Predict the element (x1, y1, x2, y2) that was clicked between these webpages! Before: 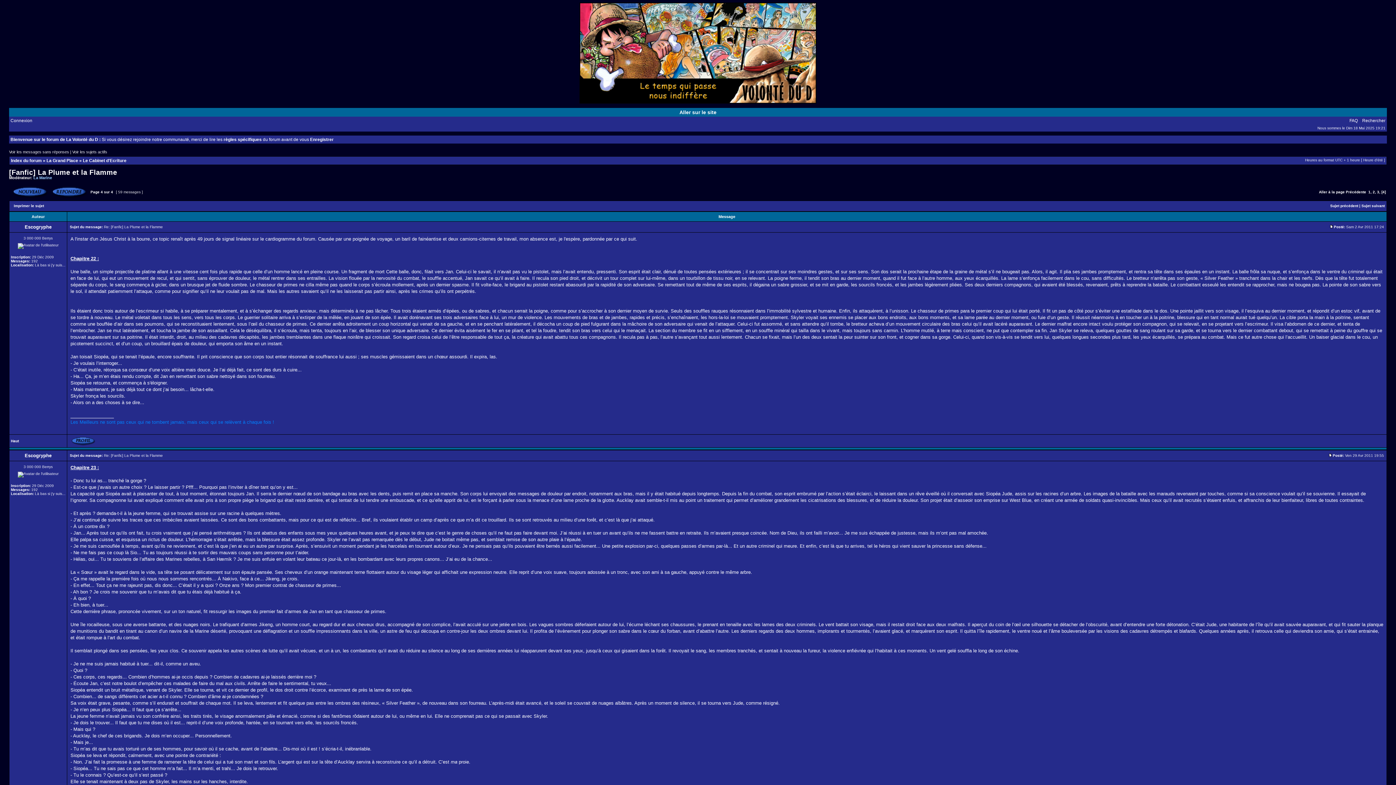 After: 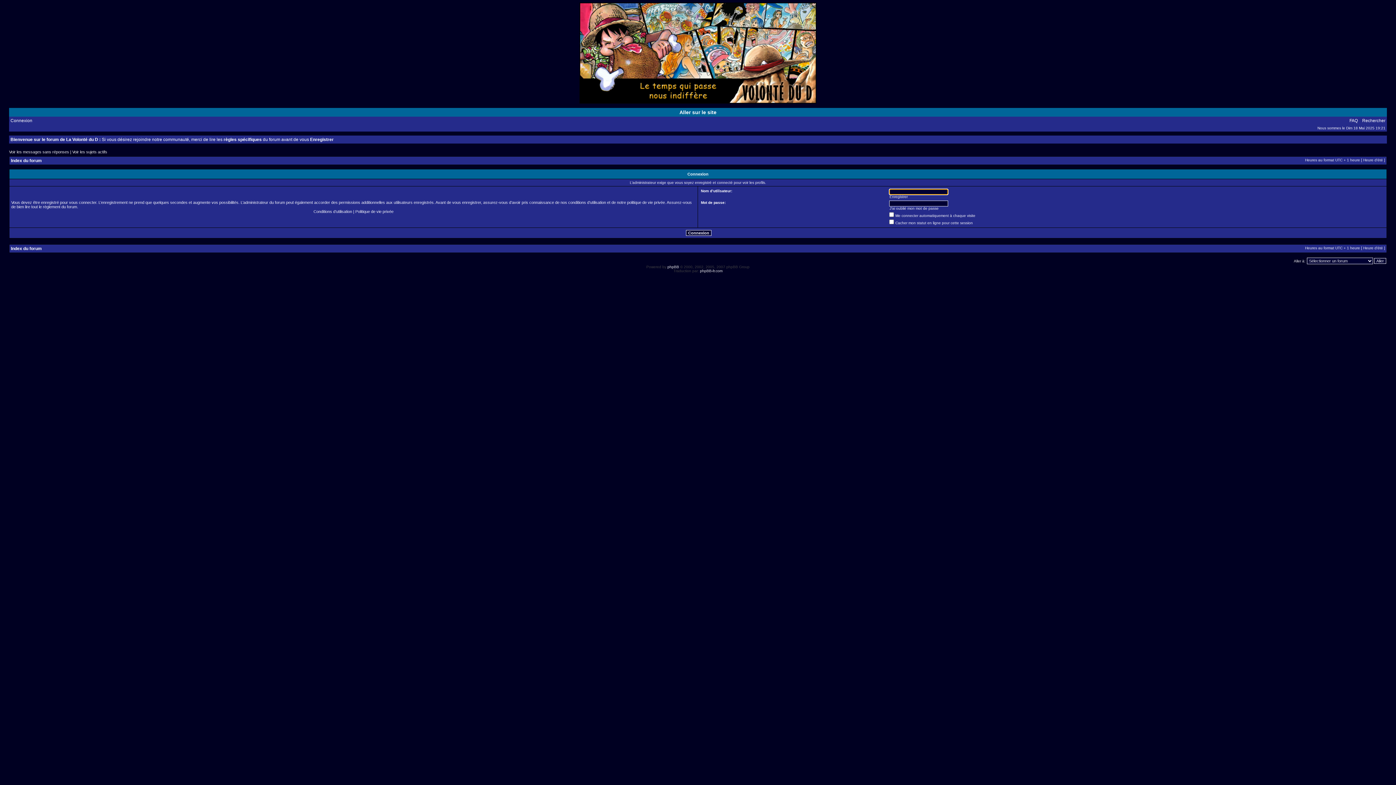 Action: bbox: (69, 442, 96, 446)